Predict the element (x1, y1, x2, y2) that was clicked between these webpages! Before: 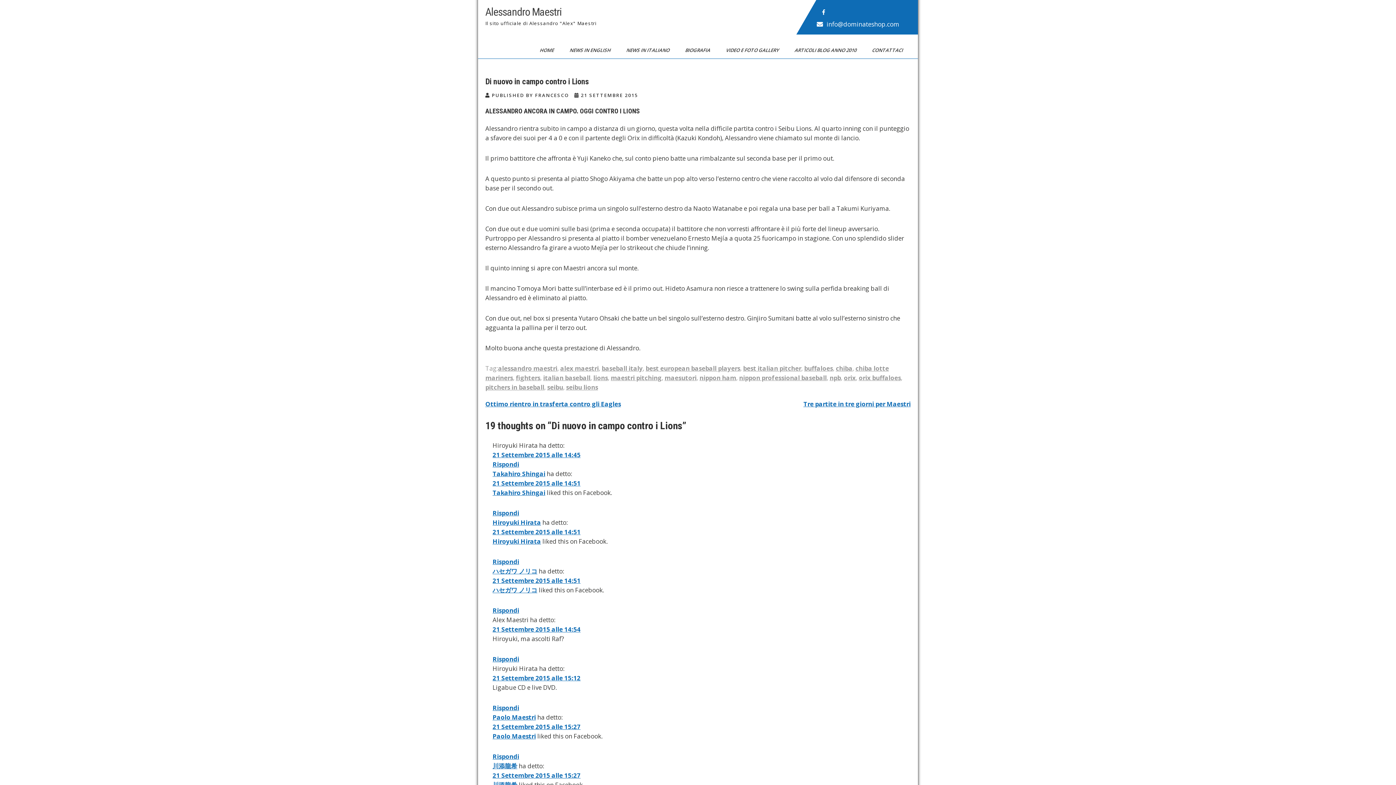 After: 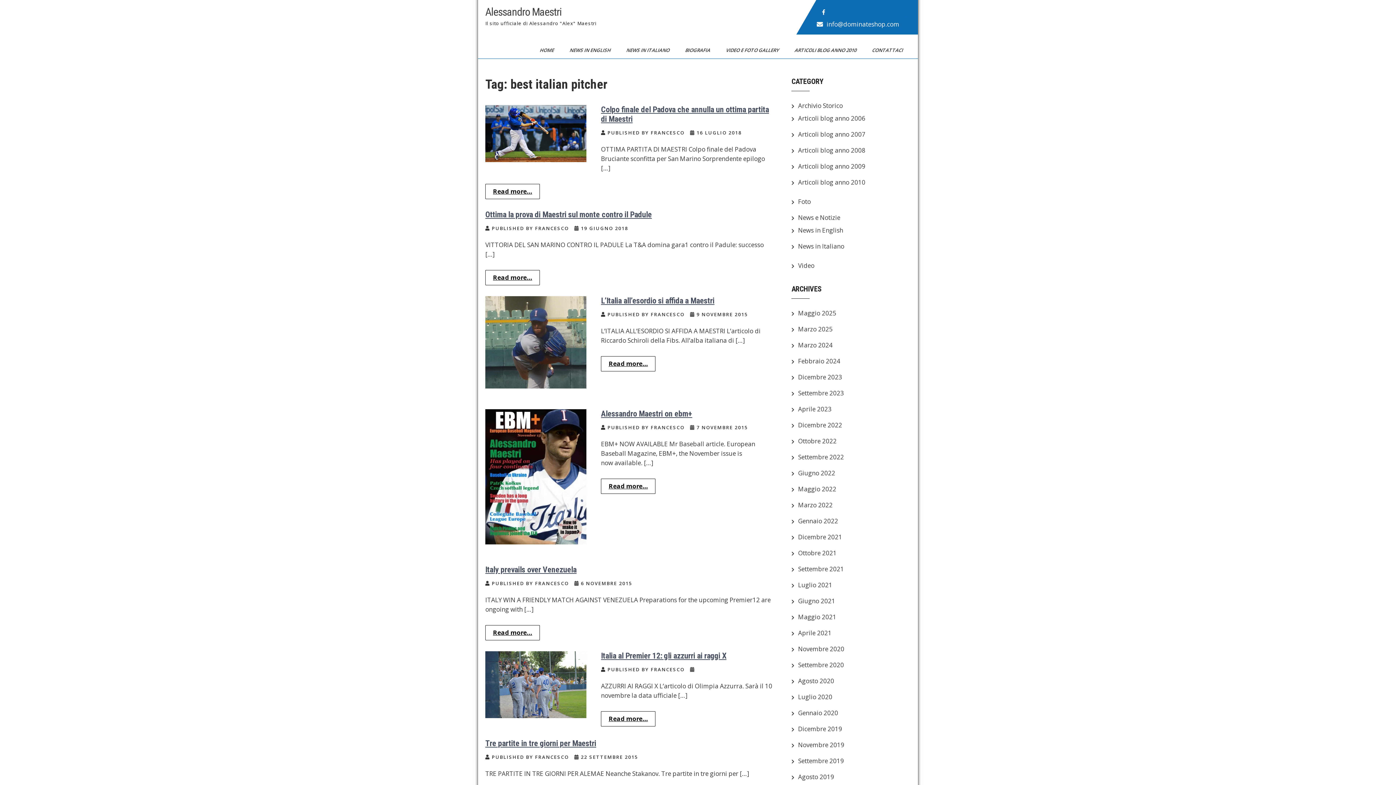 Action: bbox: (743, 364, 801, 372) label: best italian pitcher